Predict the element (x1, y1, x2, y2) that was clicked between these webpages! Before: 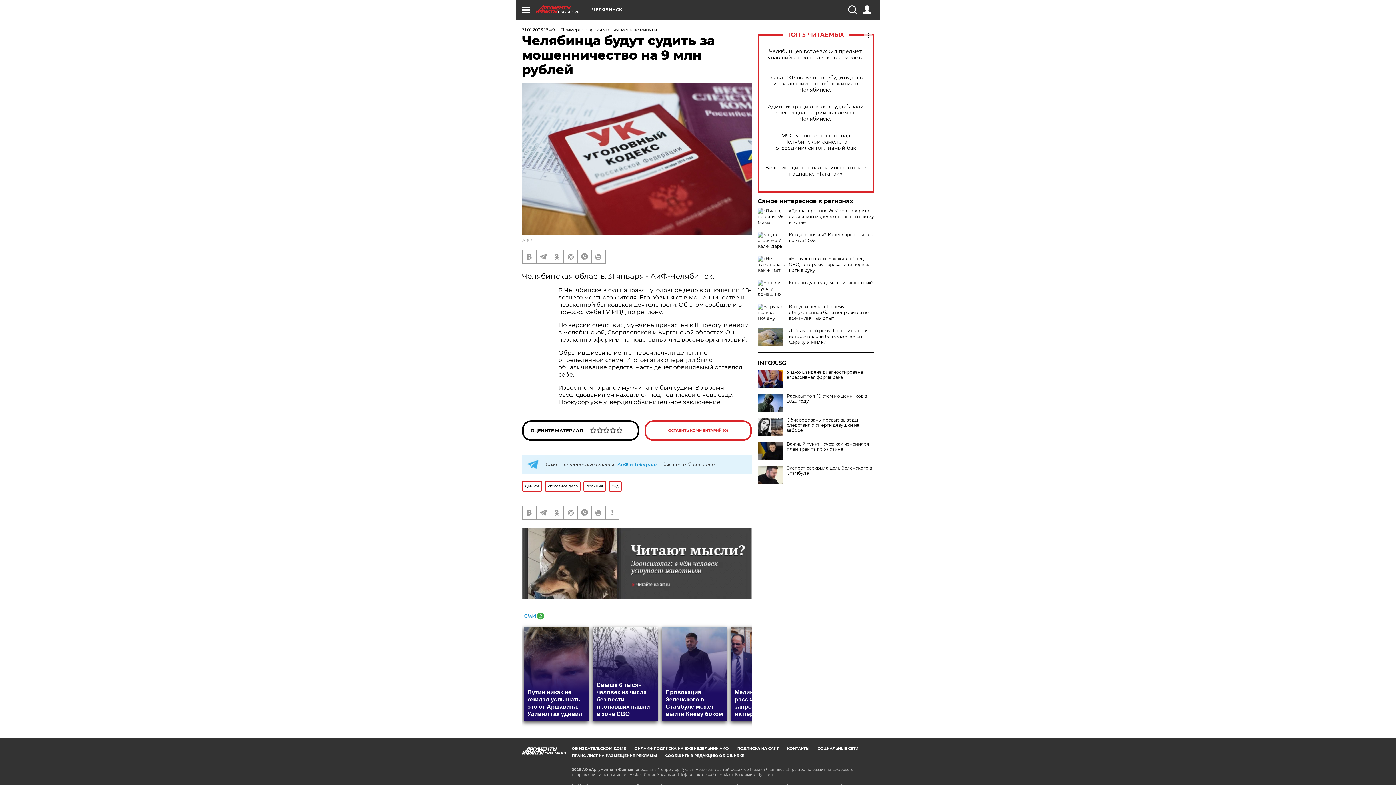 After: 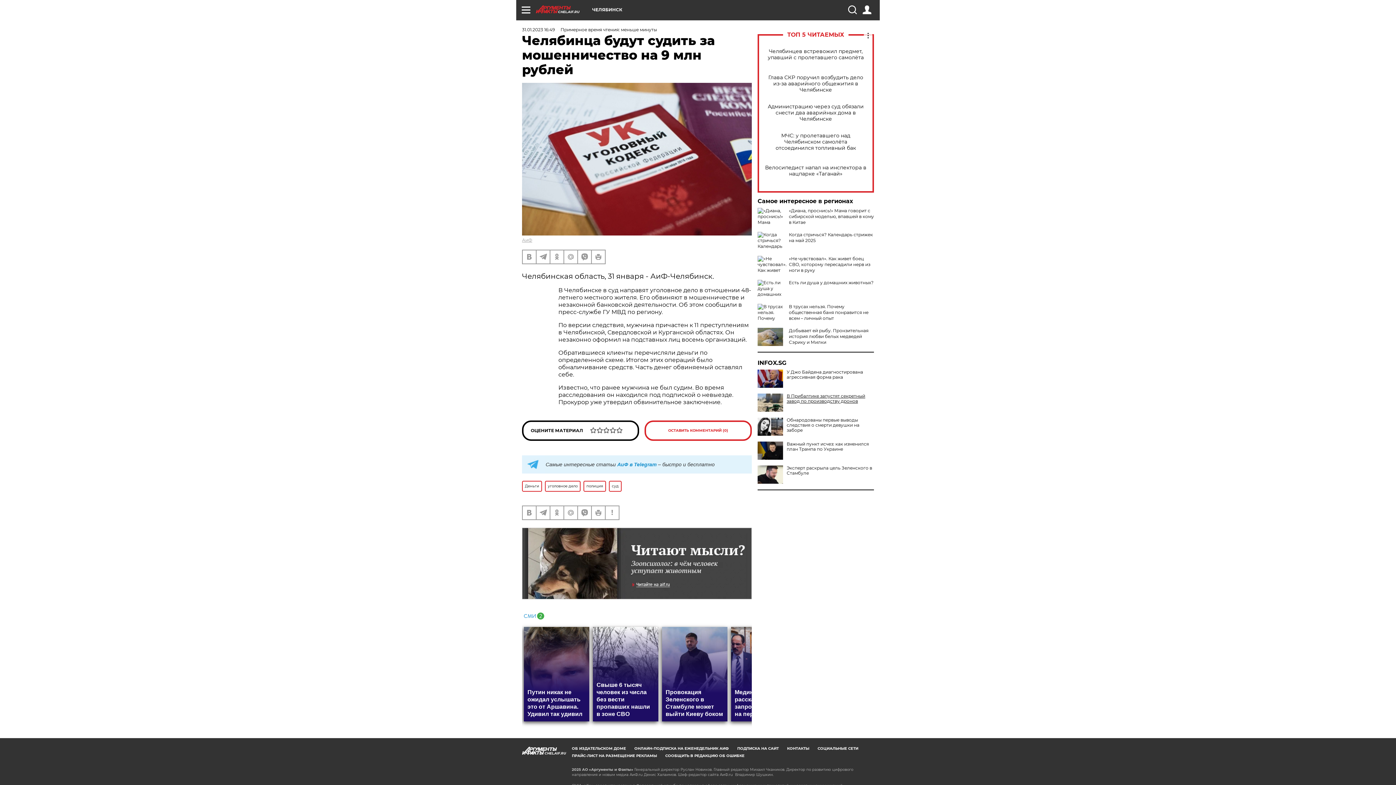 Action: bbox: (757, 393, 874, 404) label: Раскрыт топ-10 схем мошенников в 2025 году